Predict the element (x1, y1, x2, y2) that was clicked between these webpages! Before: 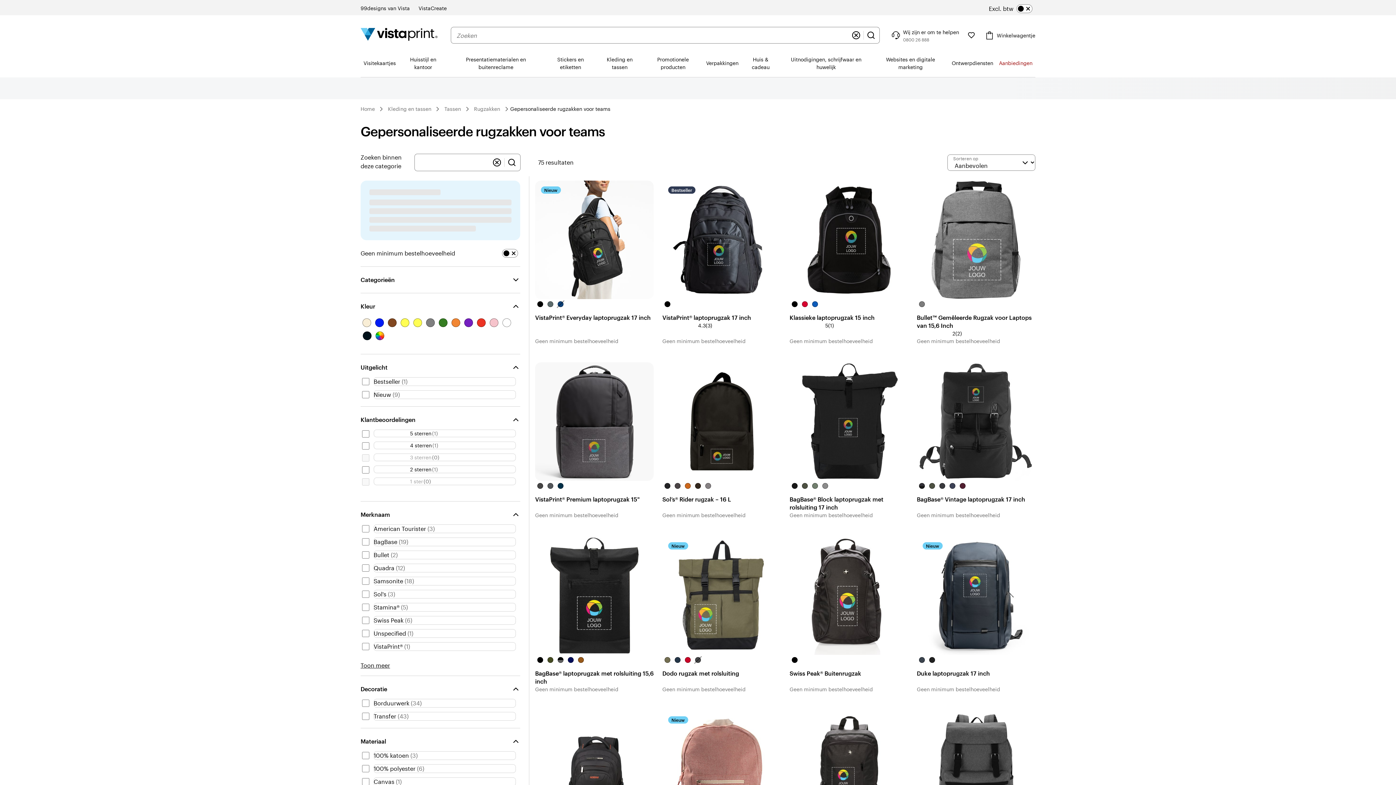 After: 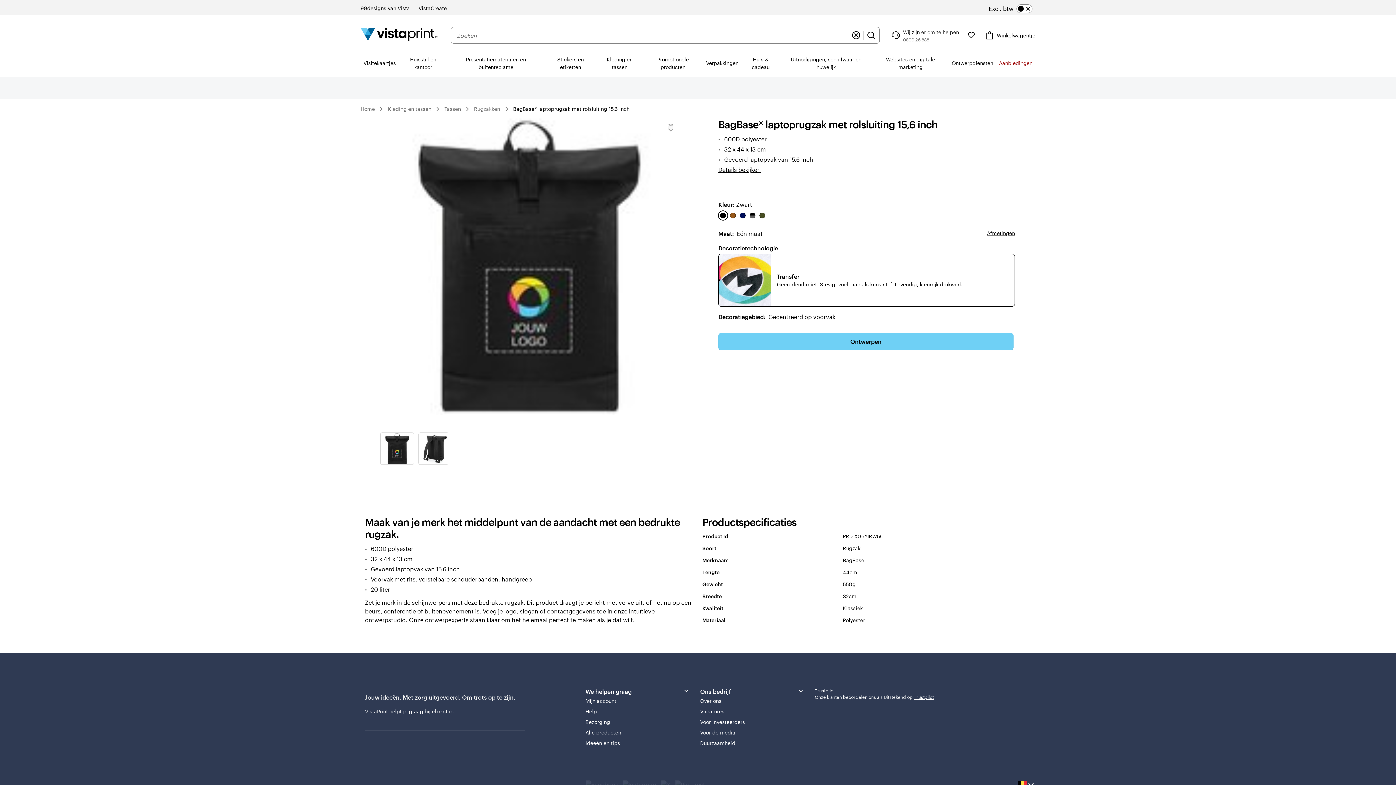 Action: bbox: (535, 669, 653, 685) label: BagBase® laptoprugzak met rolsluiting 15,6 inch